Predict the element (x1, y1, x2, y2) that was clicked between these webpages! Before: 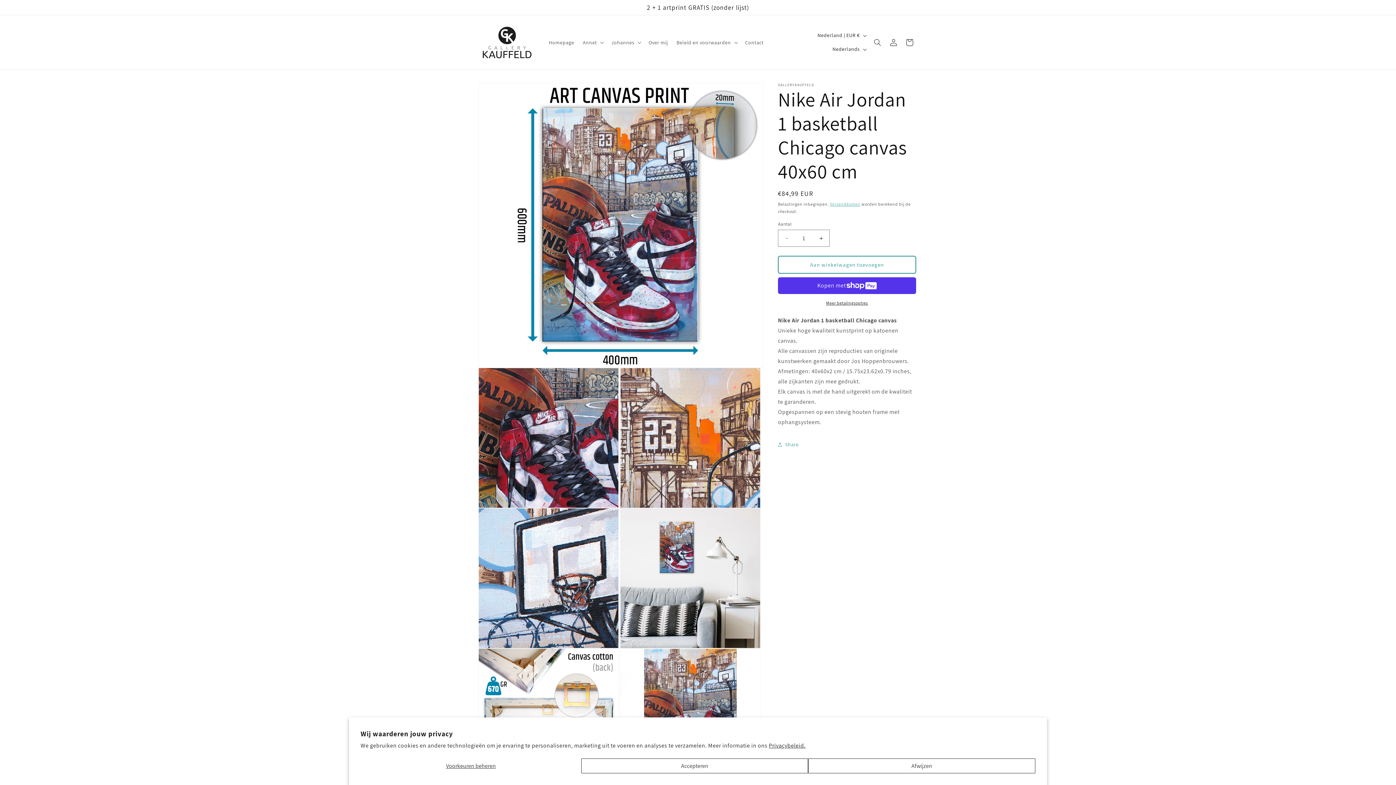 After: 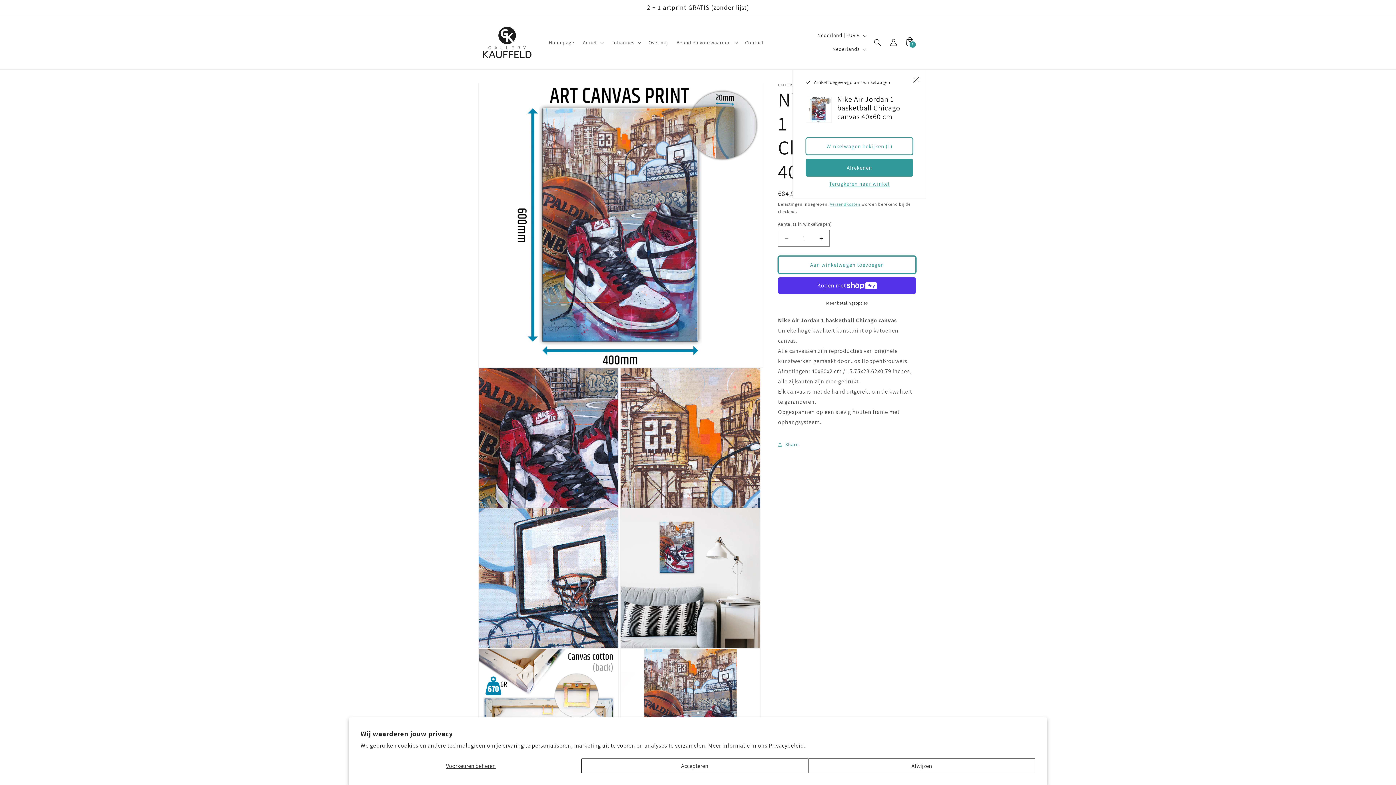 Action: bbox: (778, 256, 916, 273) label: Aan winkelwagen toevoegen